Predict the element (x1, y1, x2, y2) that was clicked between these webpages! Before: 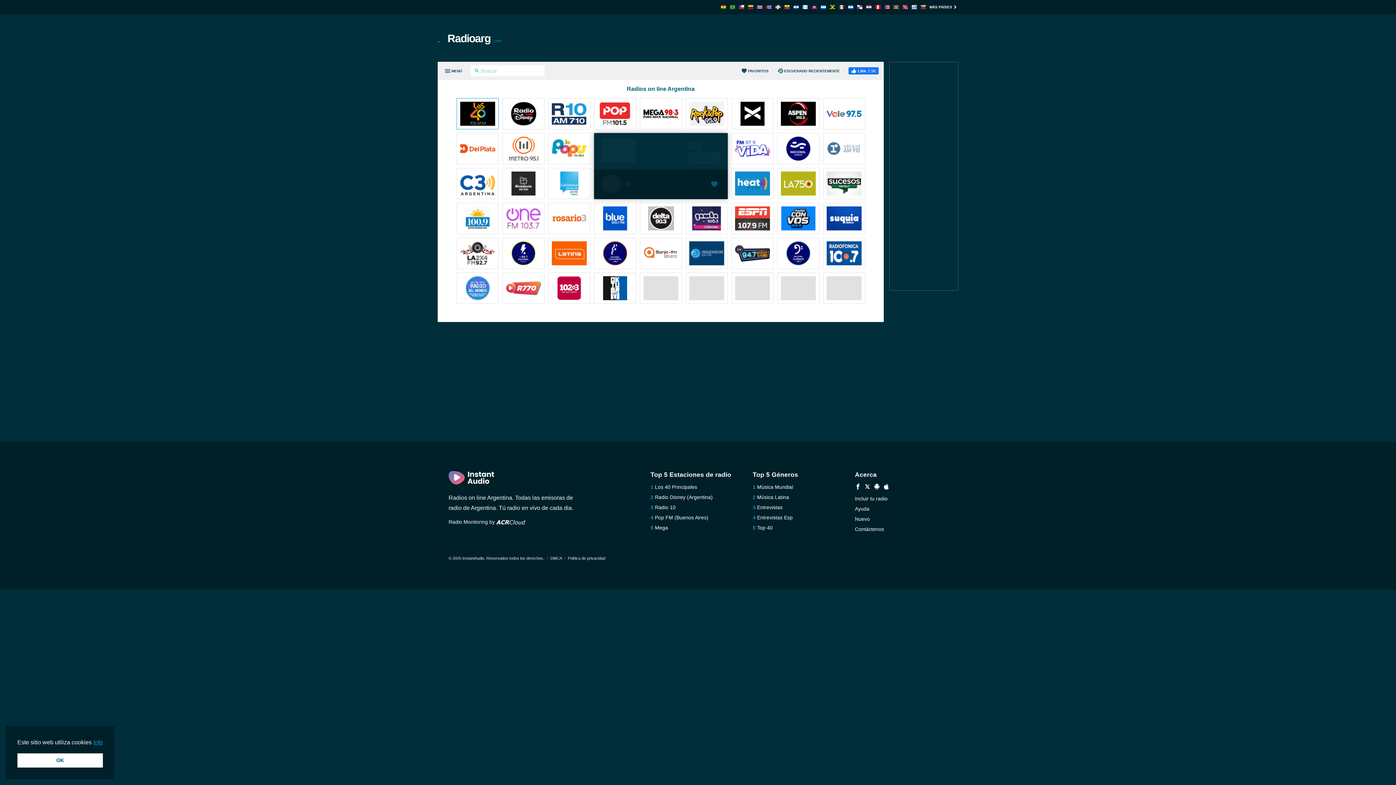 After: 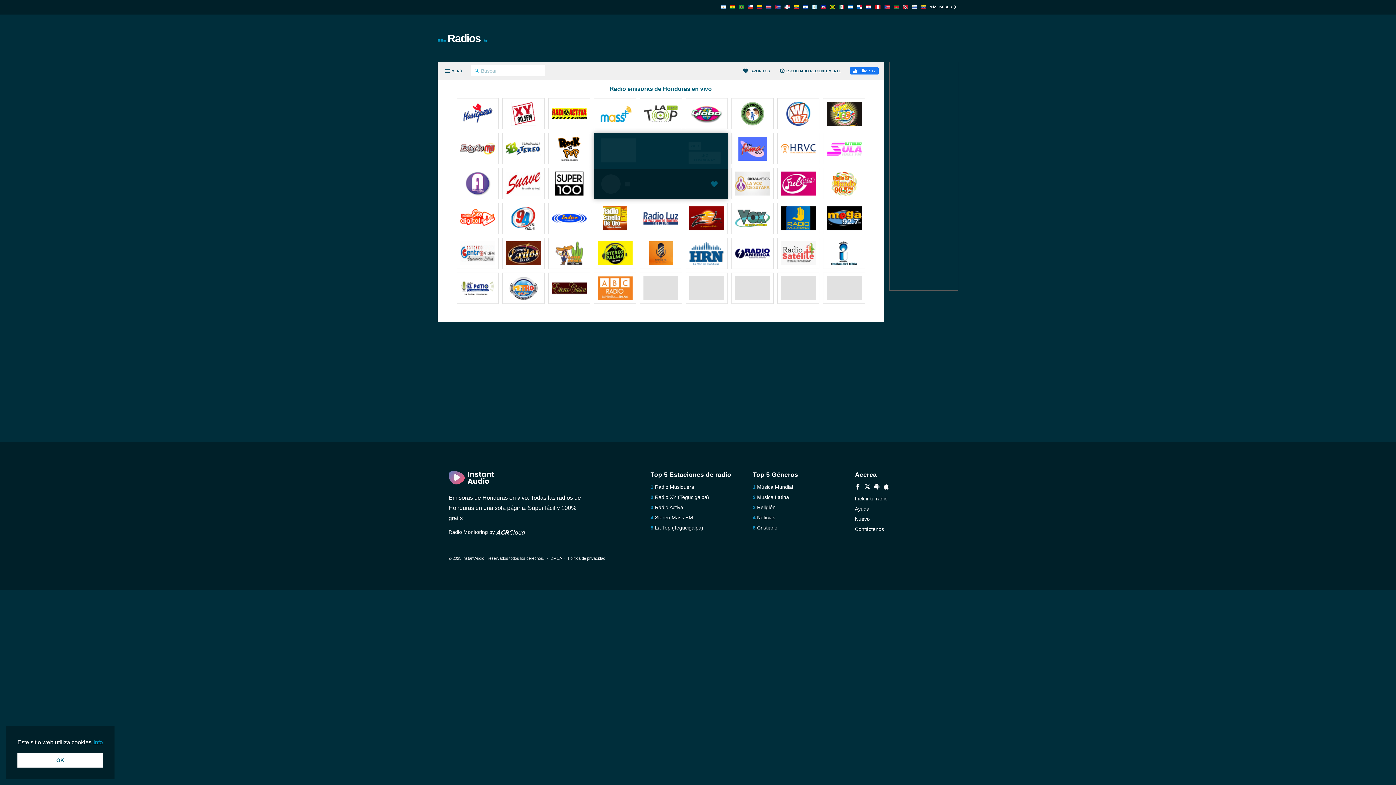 Action: bbox: (821, 4, 826, 10)